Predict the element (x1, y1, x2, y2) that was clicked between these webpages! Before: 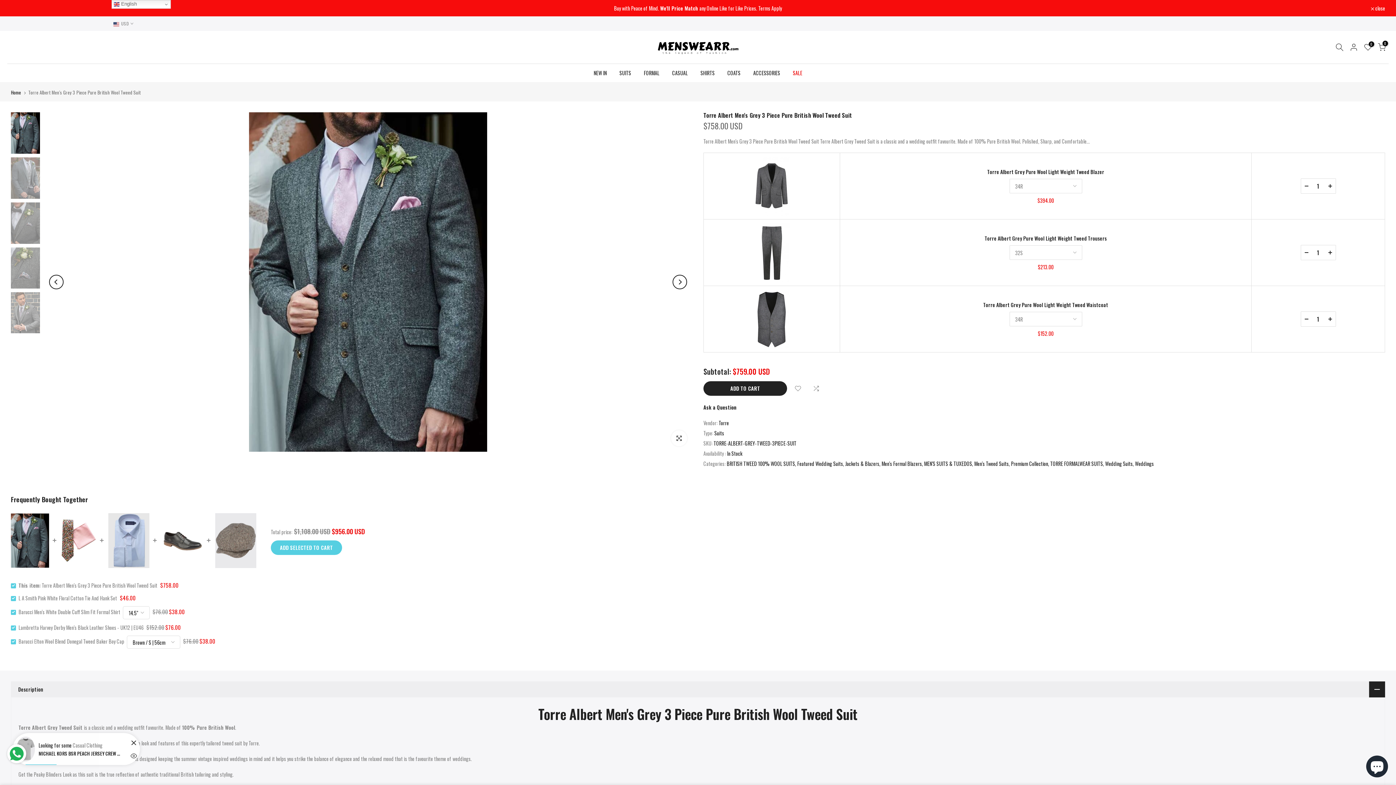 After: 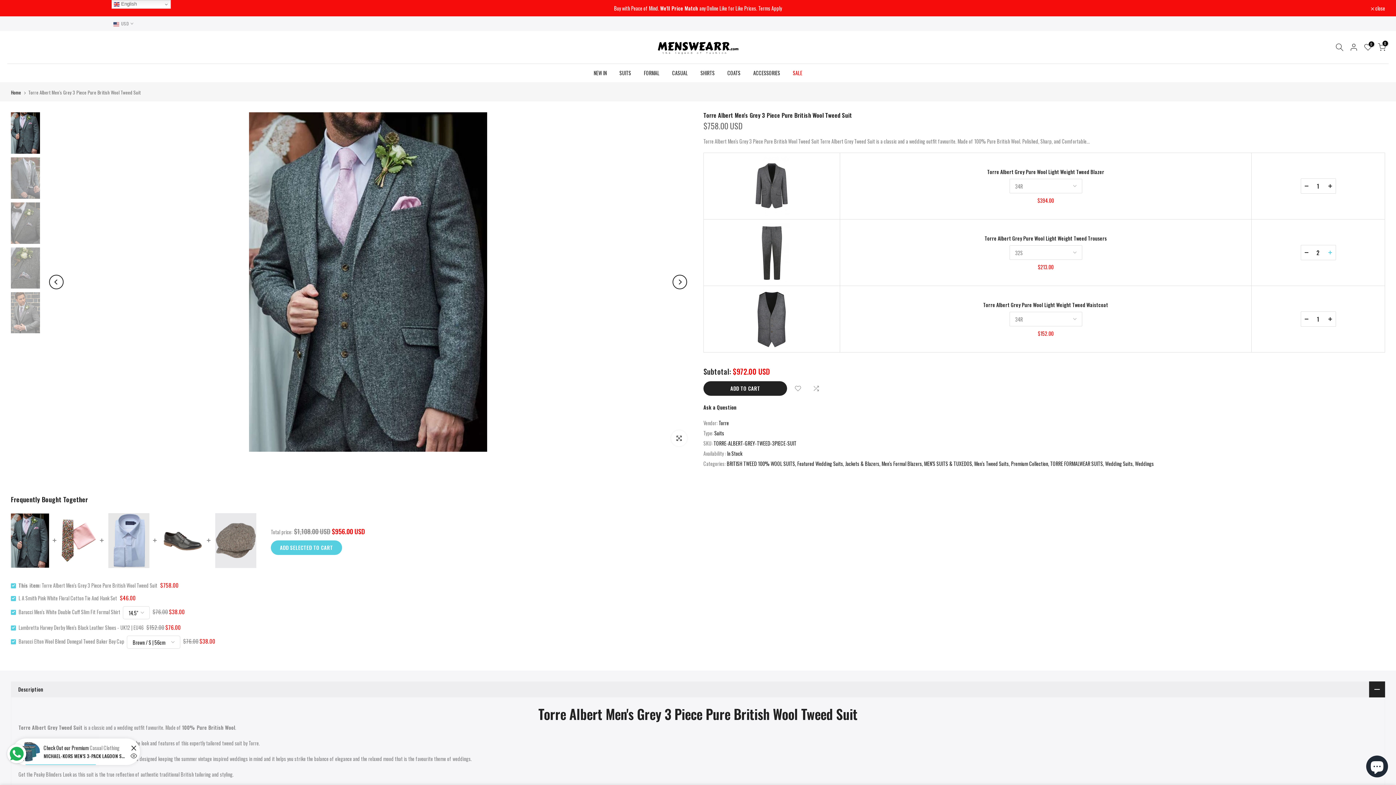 Action: bbox: (1324, 245, 1335, 260)